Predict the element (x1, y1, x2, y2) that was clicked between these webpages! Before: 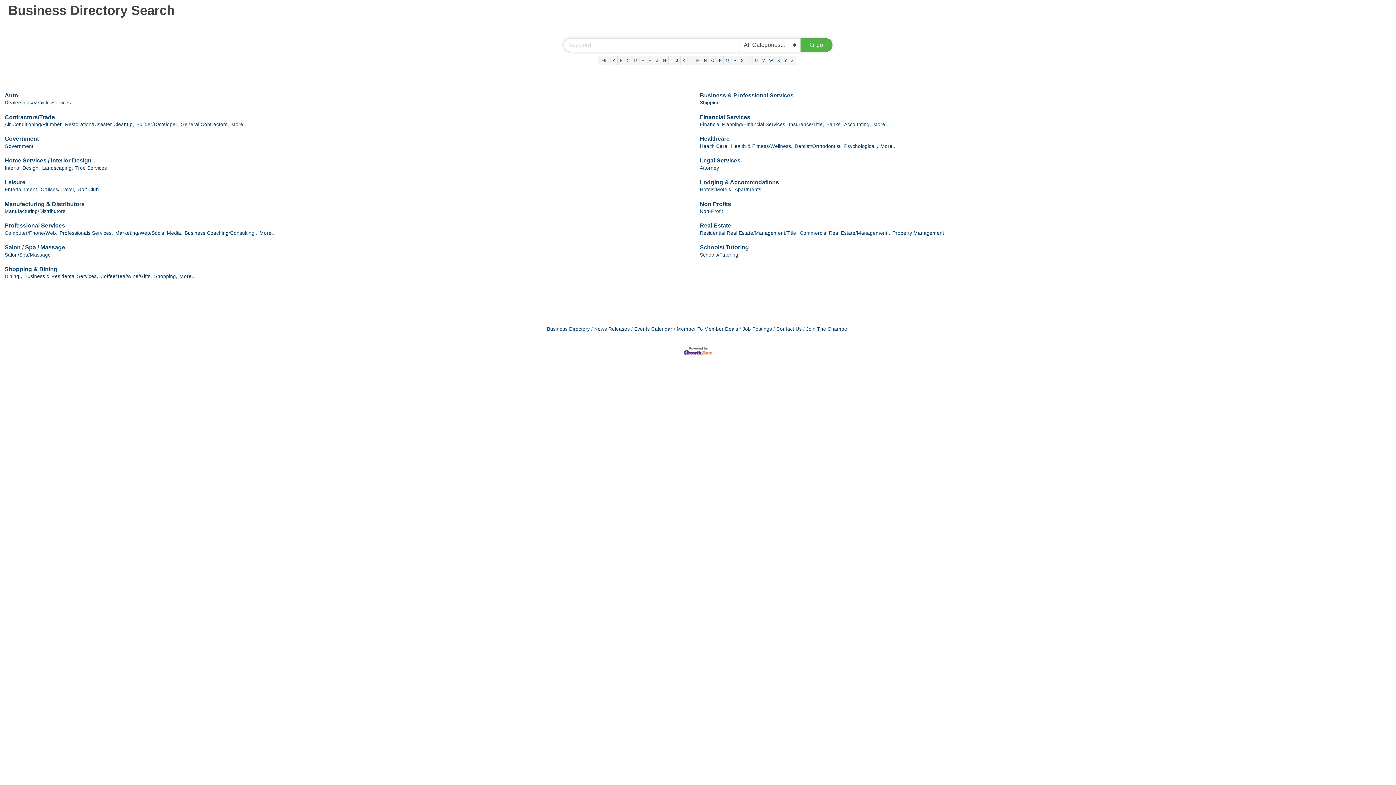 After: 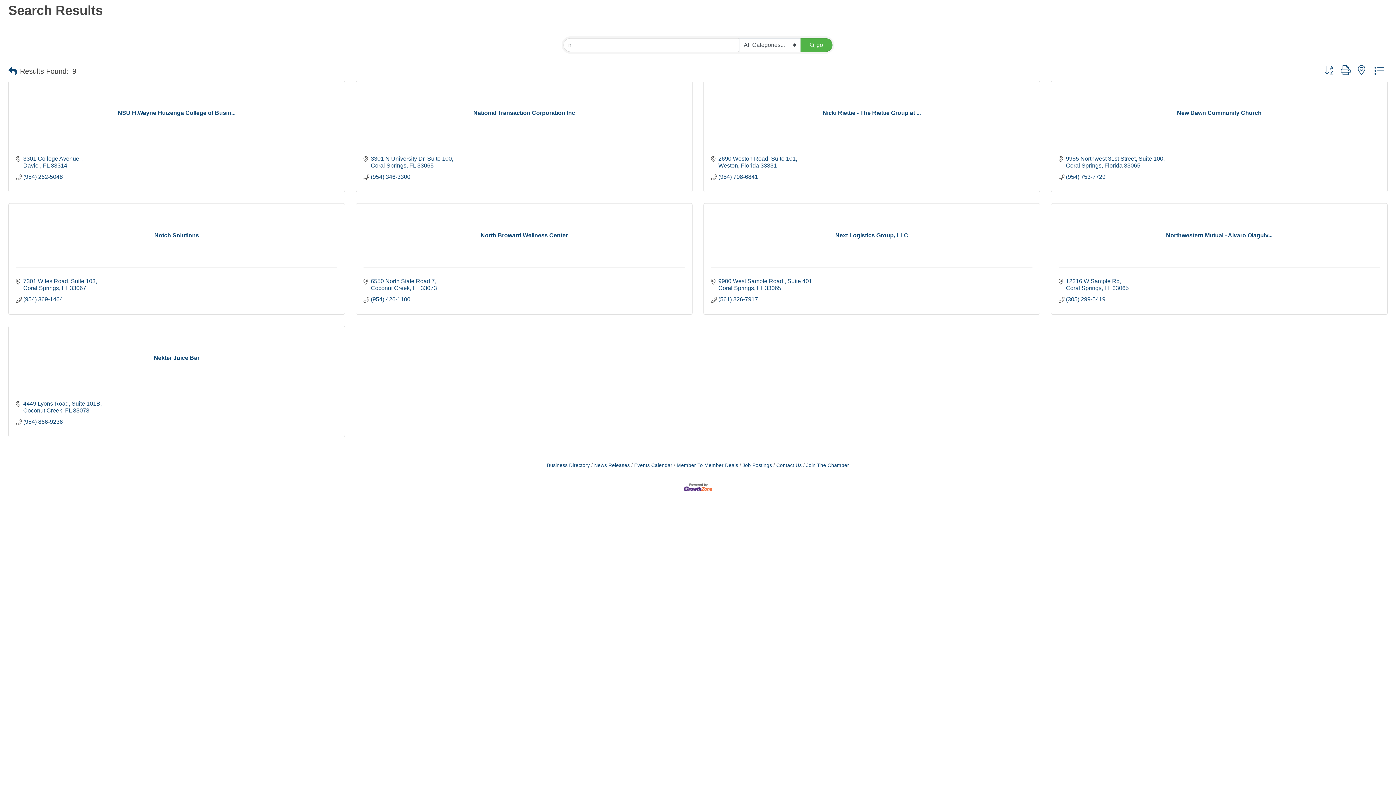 Action: bbox: (701, 55, 709, 65) label: N